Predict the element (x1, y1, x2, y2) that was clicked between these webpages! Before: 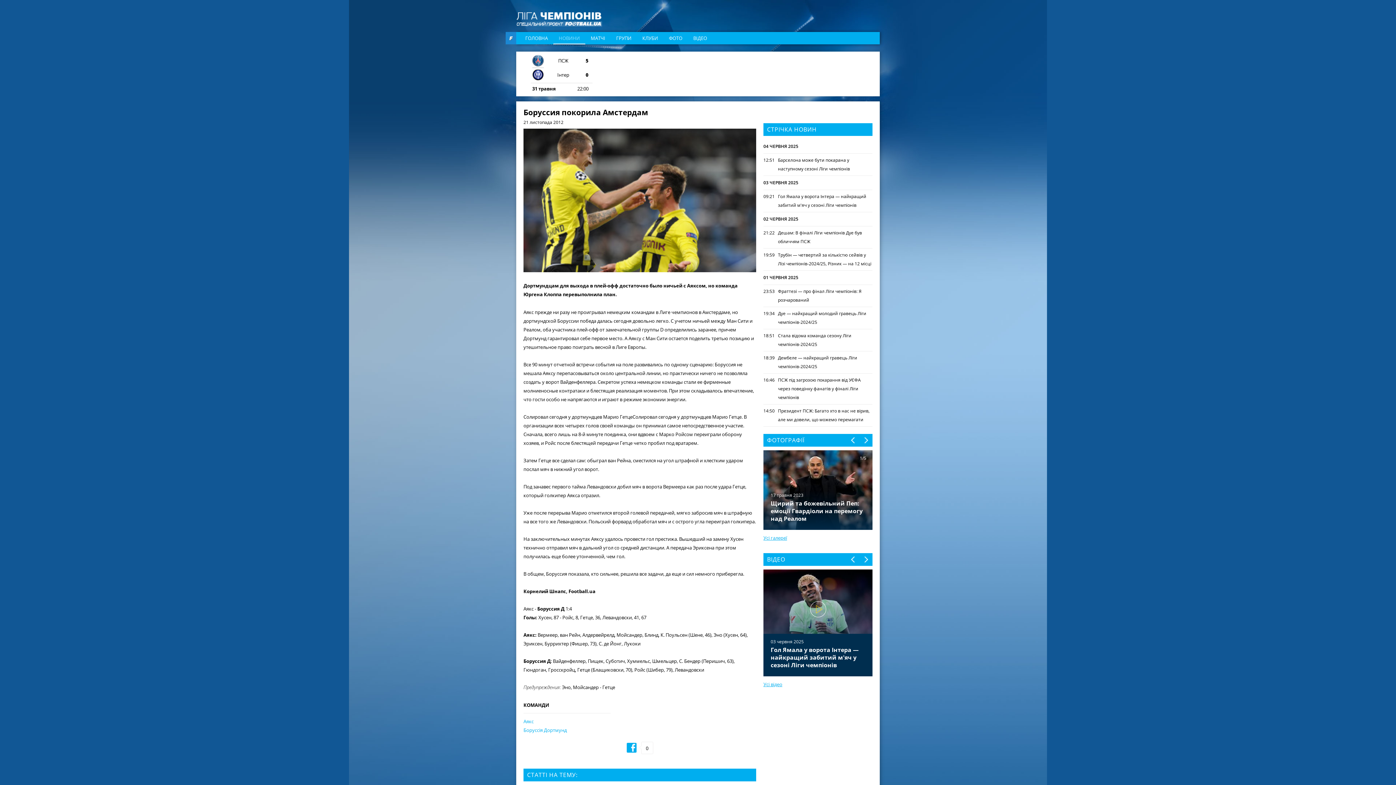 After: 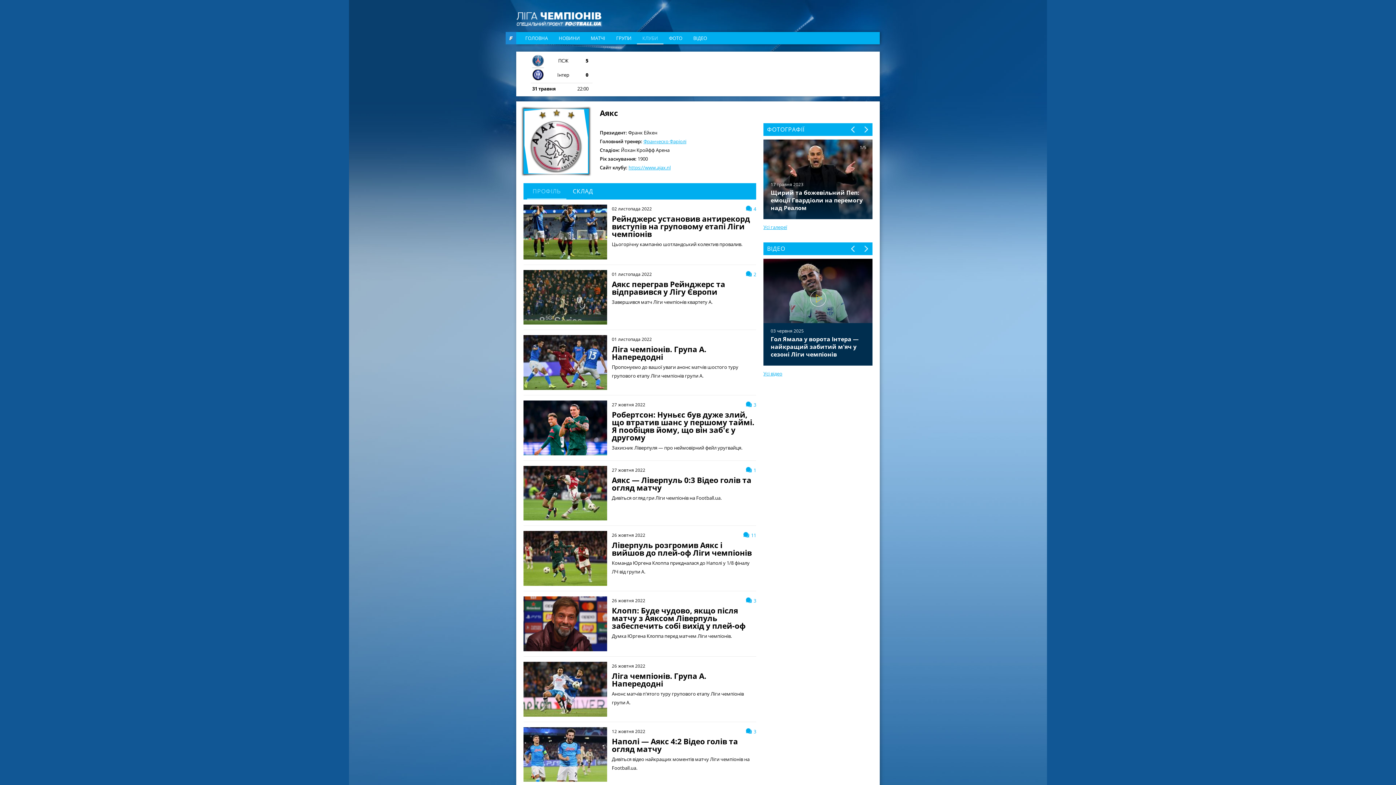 Action: bbox: (523, 717, 533, 726) label: Аякс